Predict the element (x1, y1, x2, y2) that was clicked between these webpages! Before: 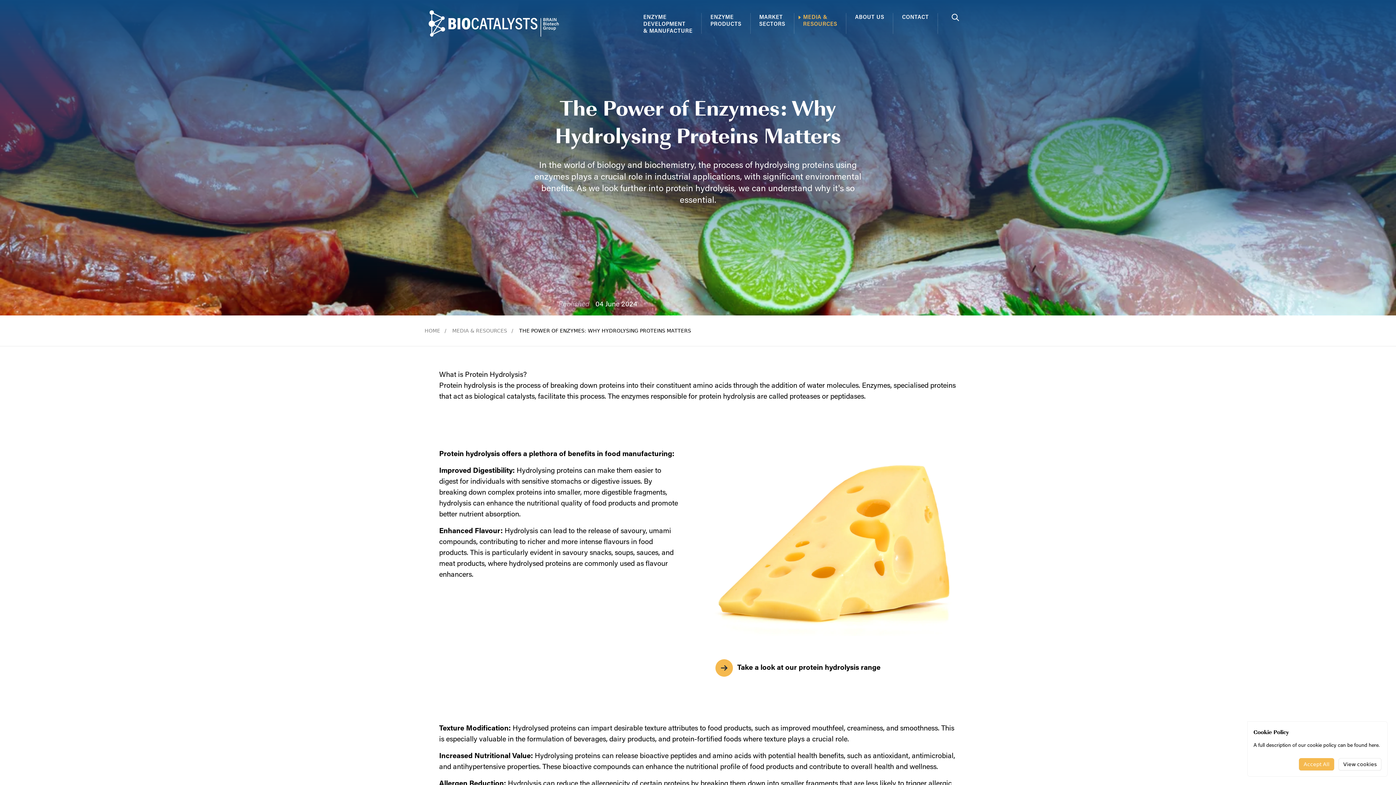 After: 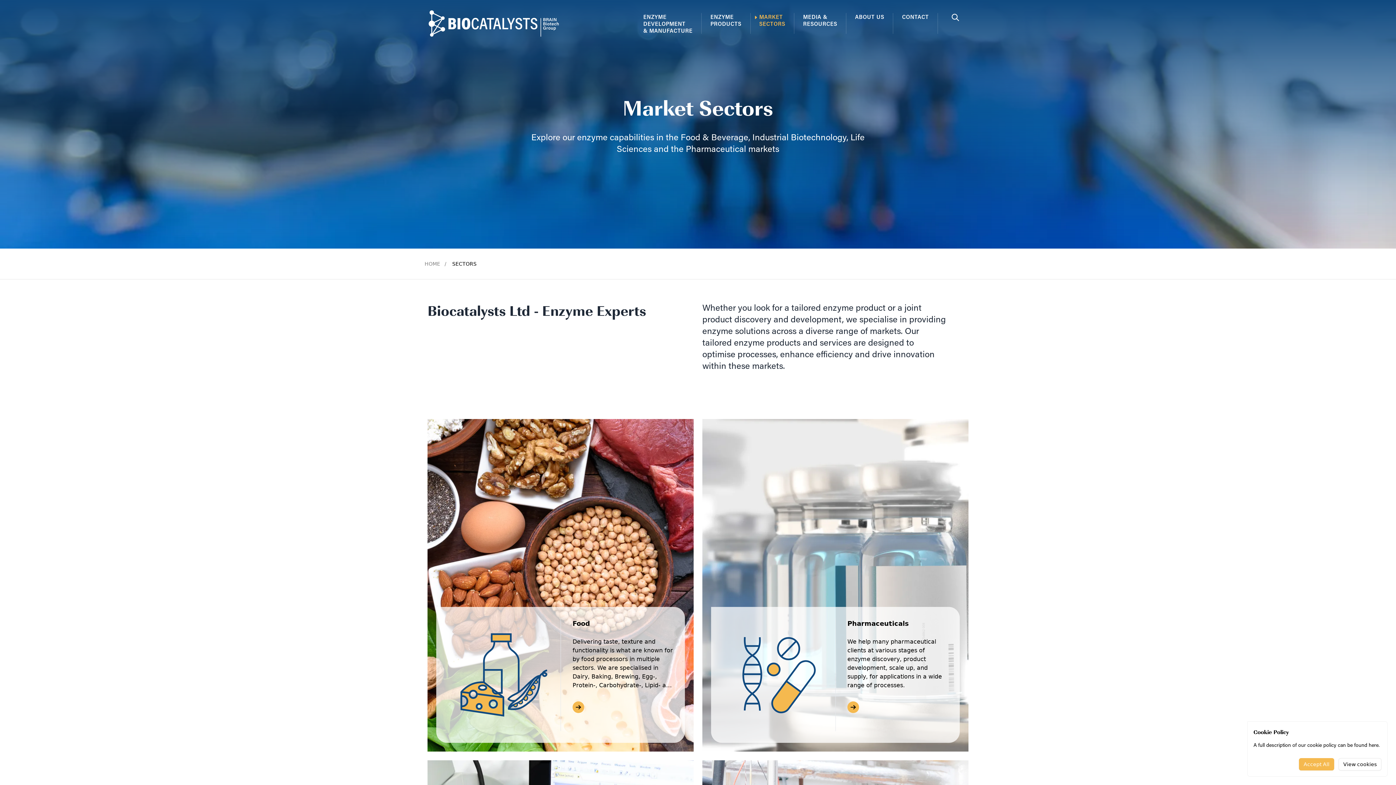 Action: bbox: (759, 12, 785, 33) label: MARKET
SECTORS